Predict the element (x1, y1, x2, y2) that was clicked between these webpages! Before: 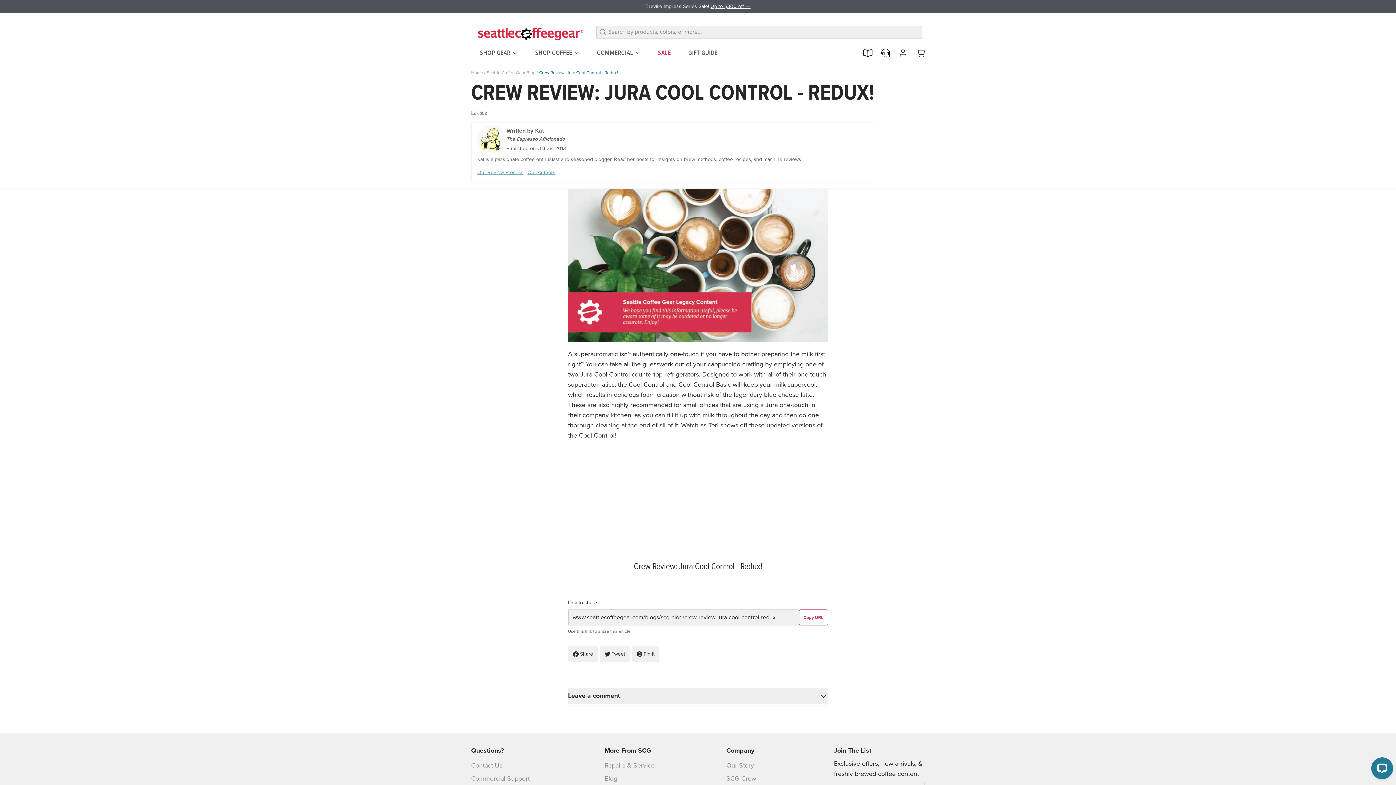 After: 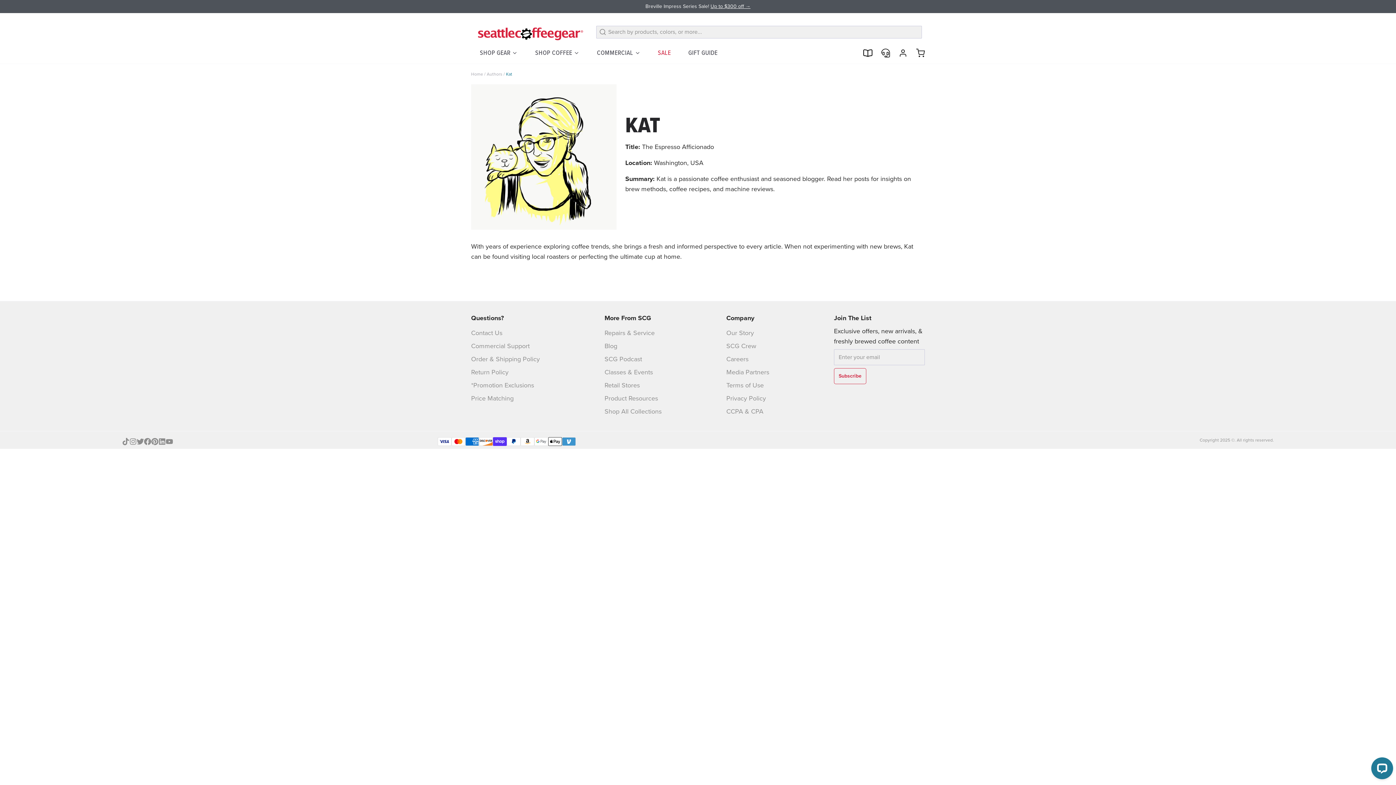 Action: bbox: (477, 126, 506, 152)